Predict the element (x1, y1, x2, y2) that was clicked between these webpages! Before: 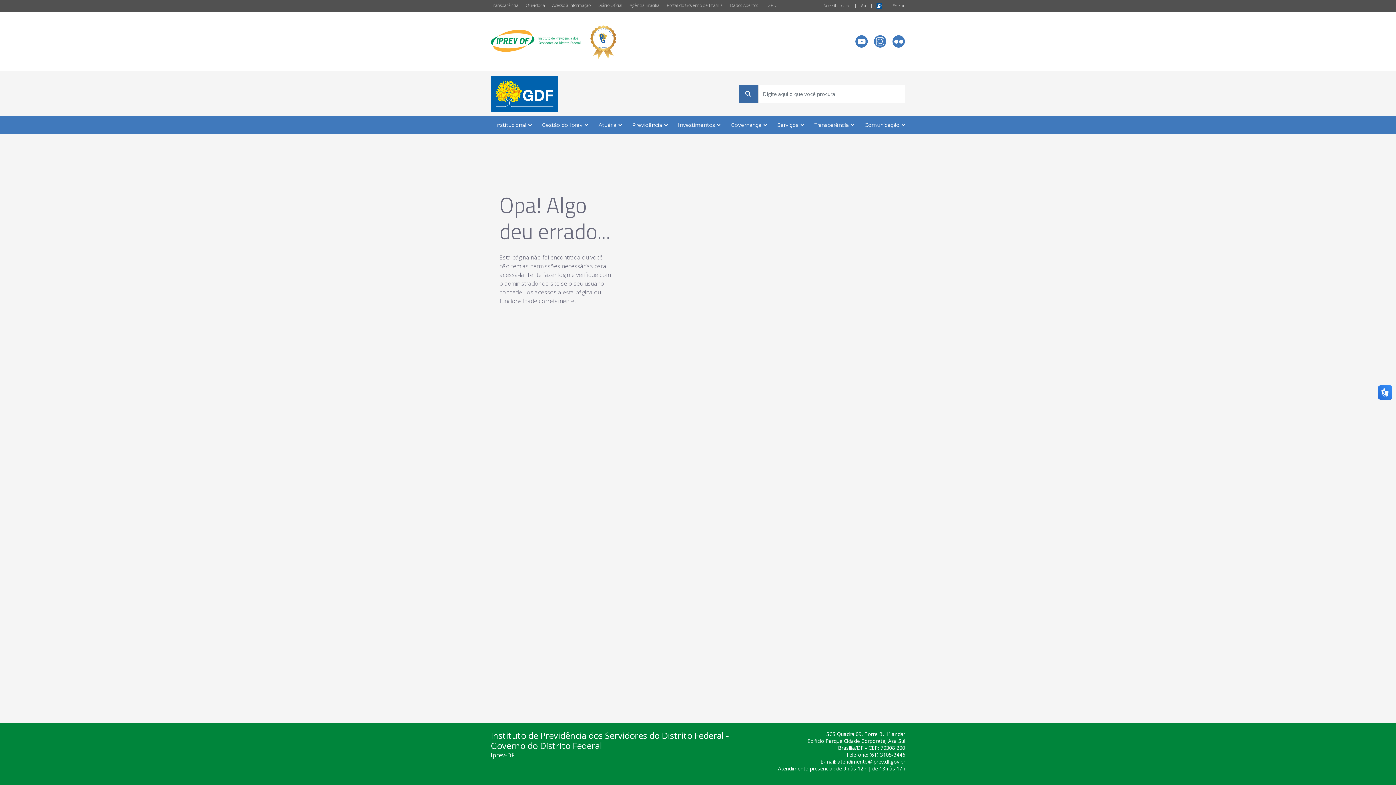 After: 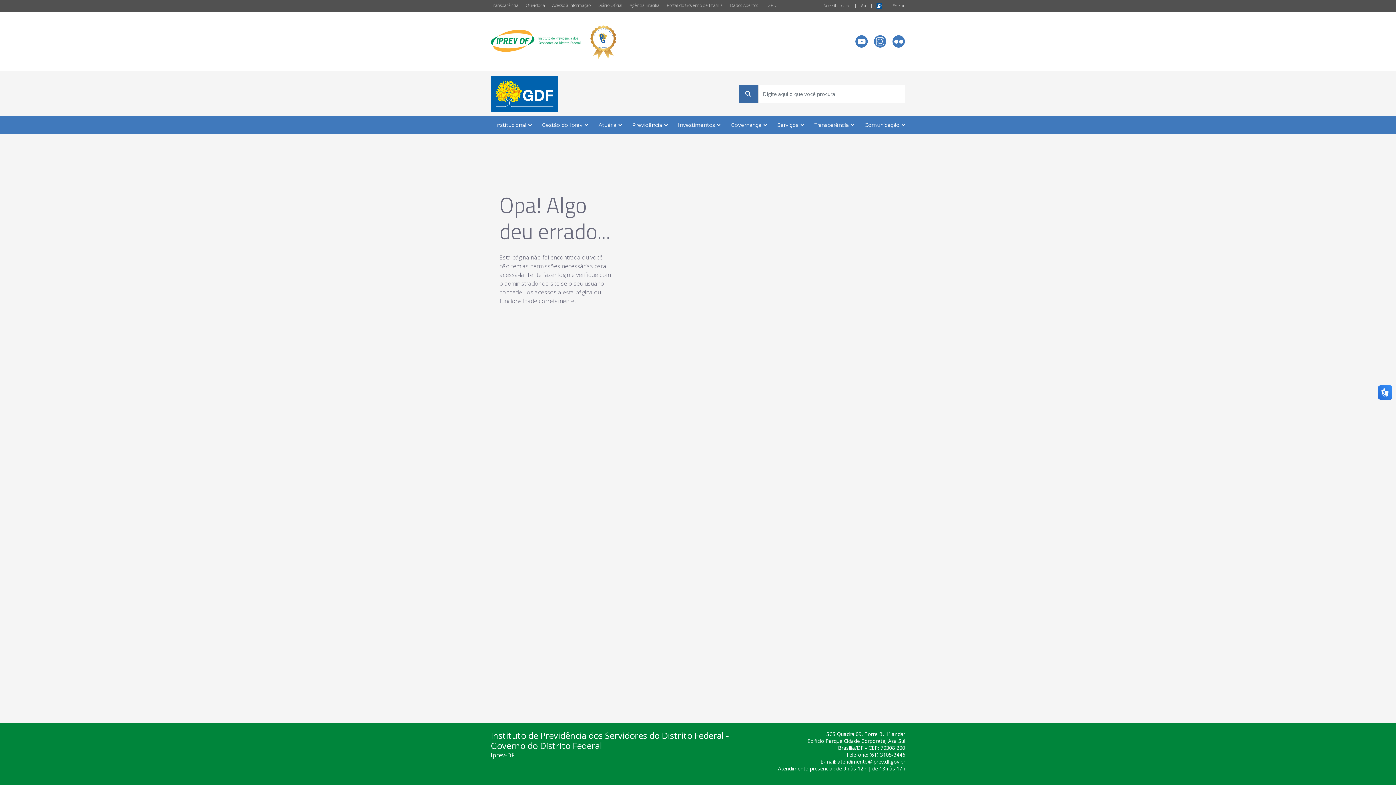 Action: bbox: (490, 75, 558, 112)